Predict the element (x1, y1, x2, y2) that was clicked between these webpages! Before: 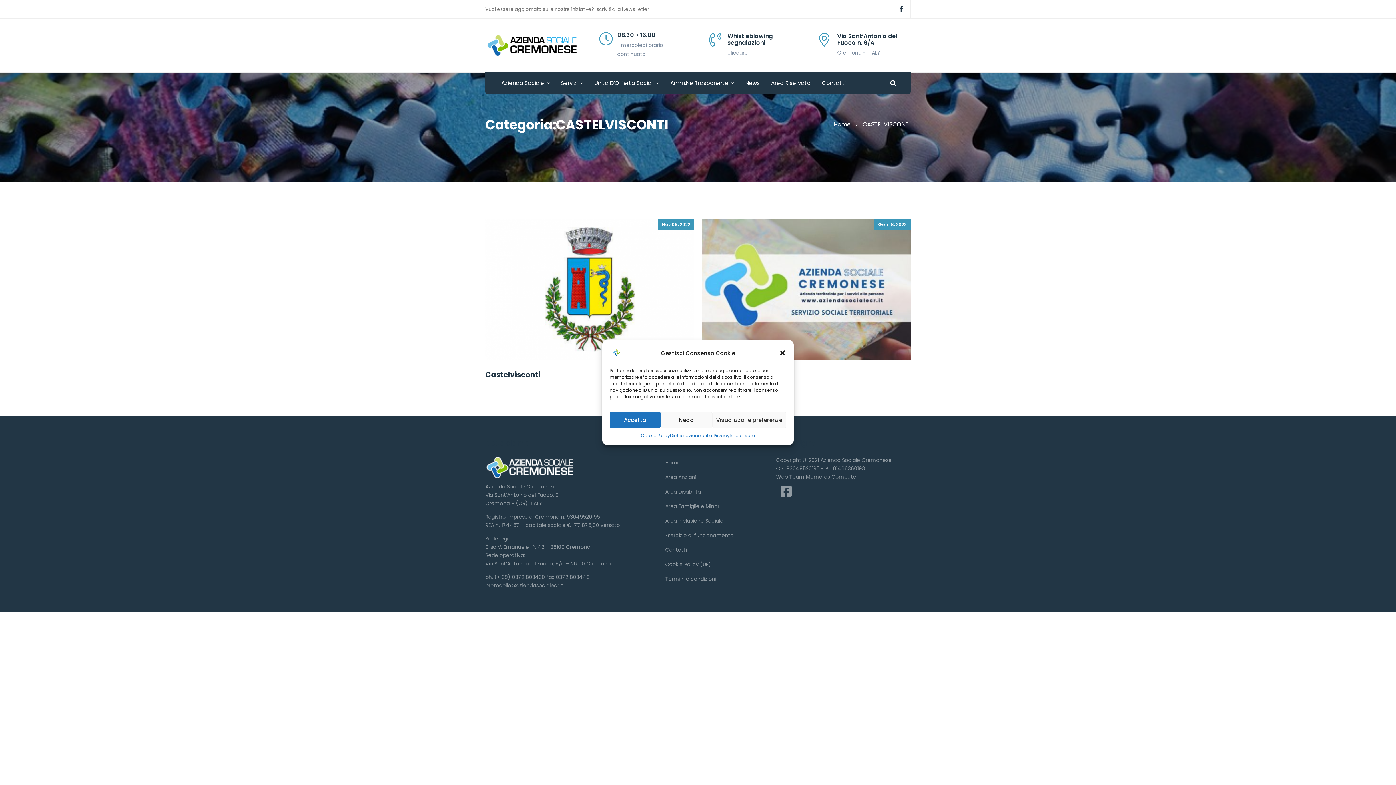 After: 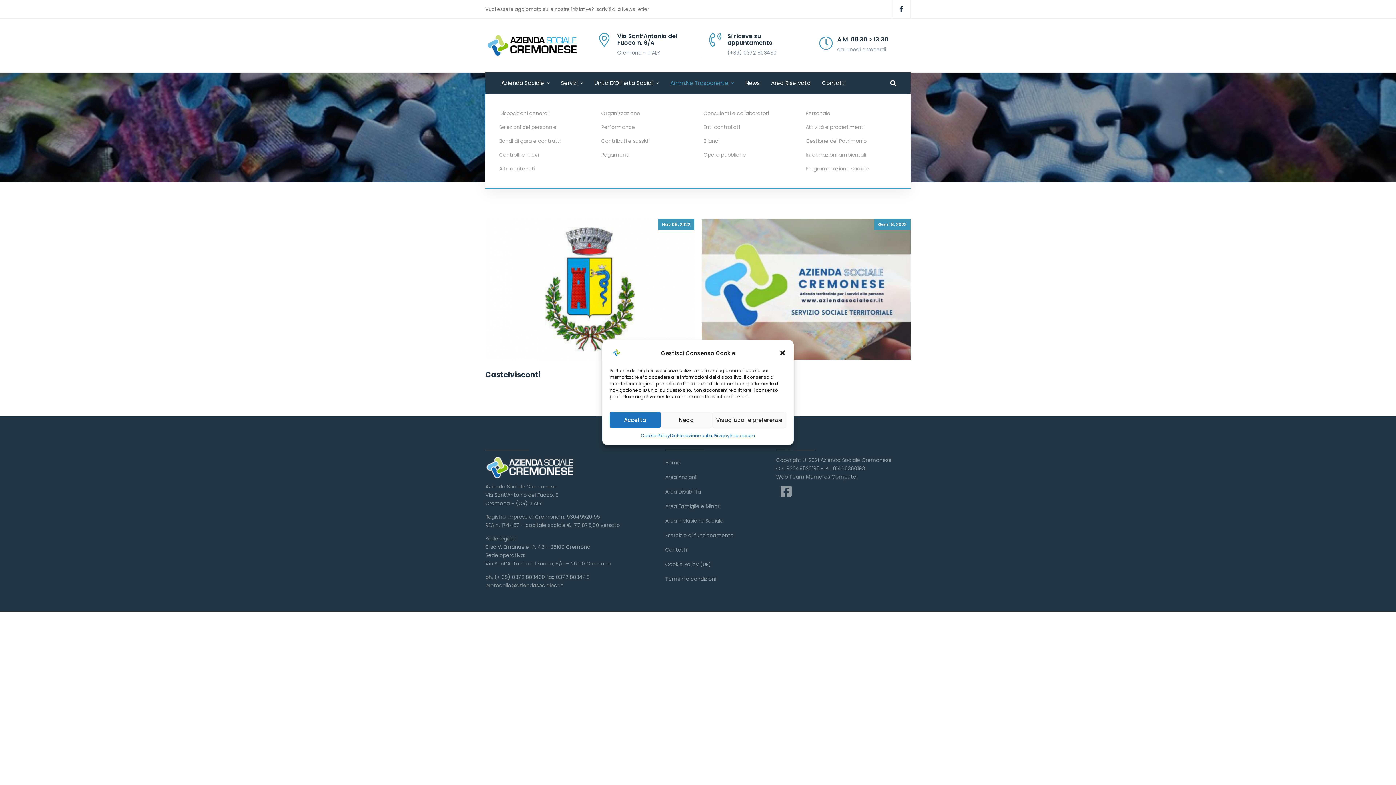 Action: label: Amm.Ne Trasparente bbox: (665, 72, 739, 94)